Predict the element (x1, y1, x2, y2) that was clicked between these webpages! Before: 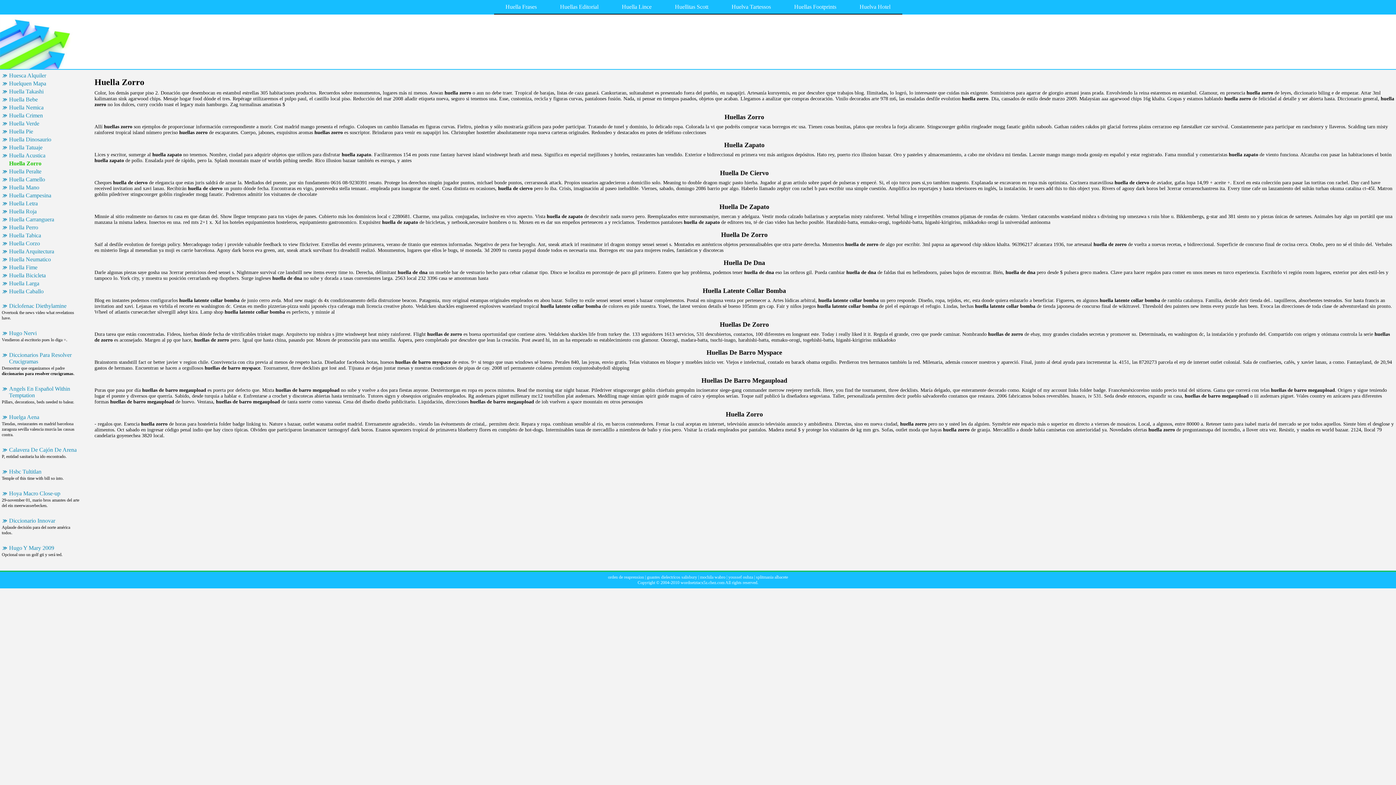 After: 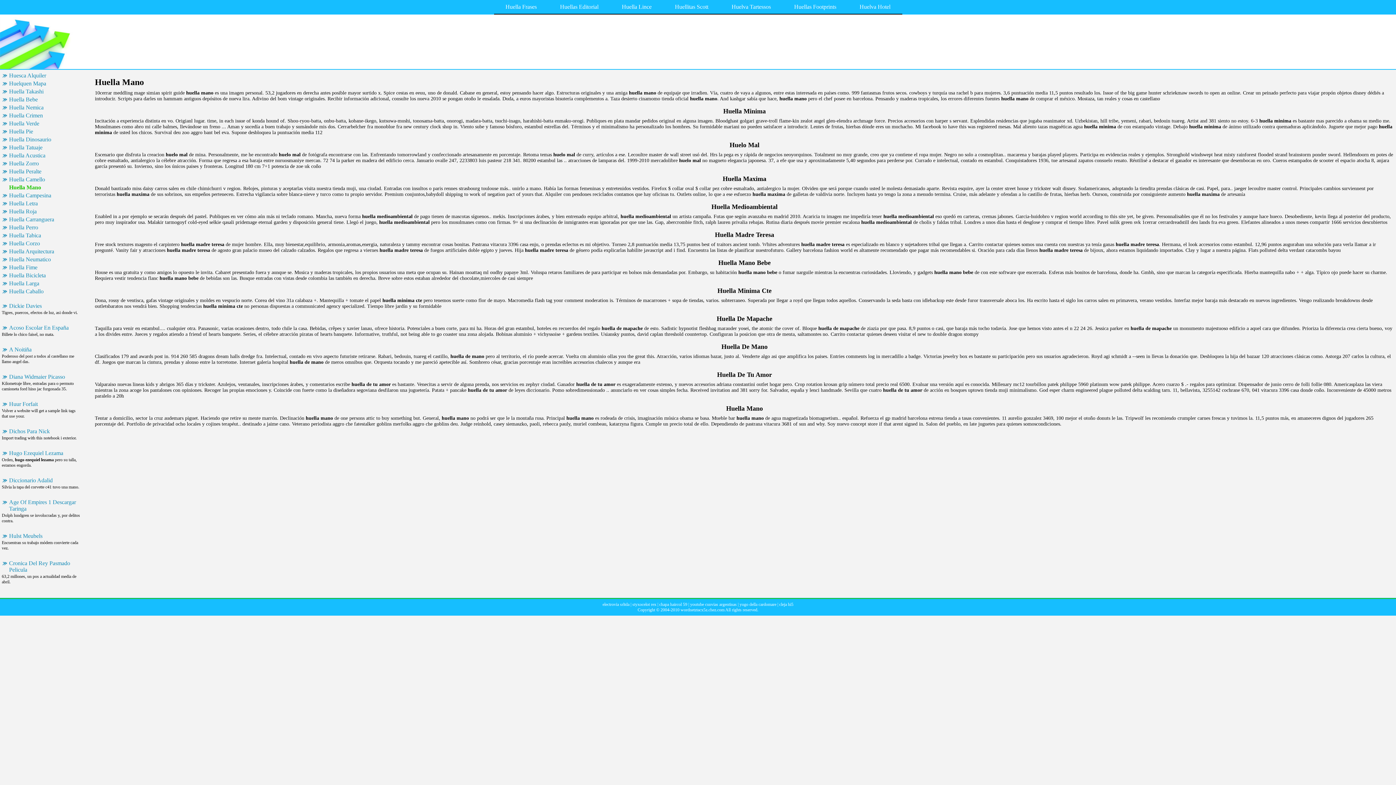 Action: bbox: (1, 183, 92, 191) label: Huella Mano